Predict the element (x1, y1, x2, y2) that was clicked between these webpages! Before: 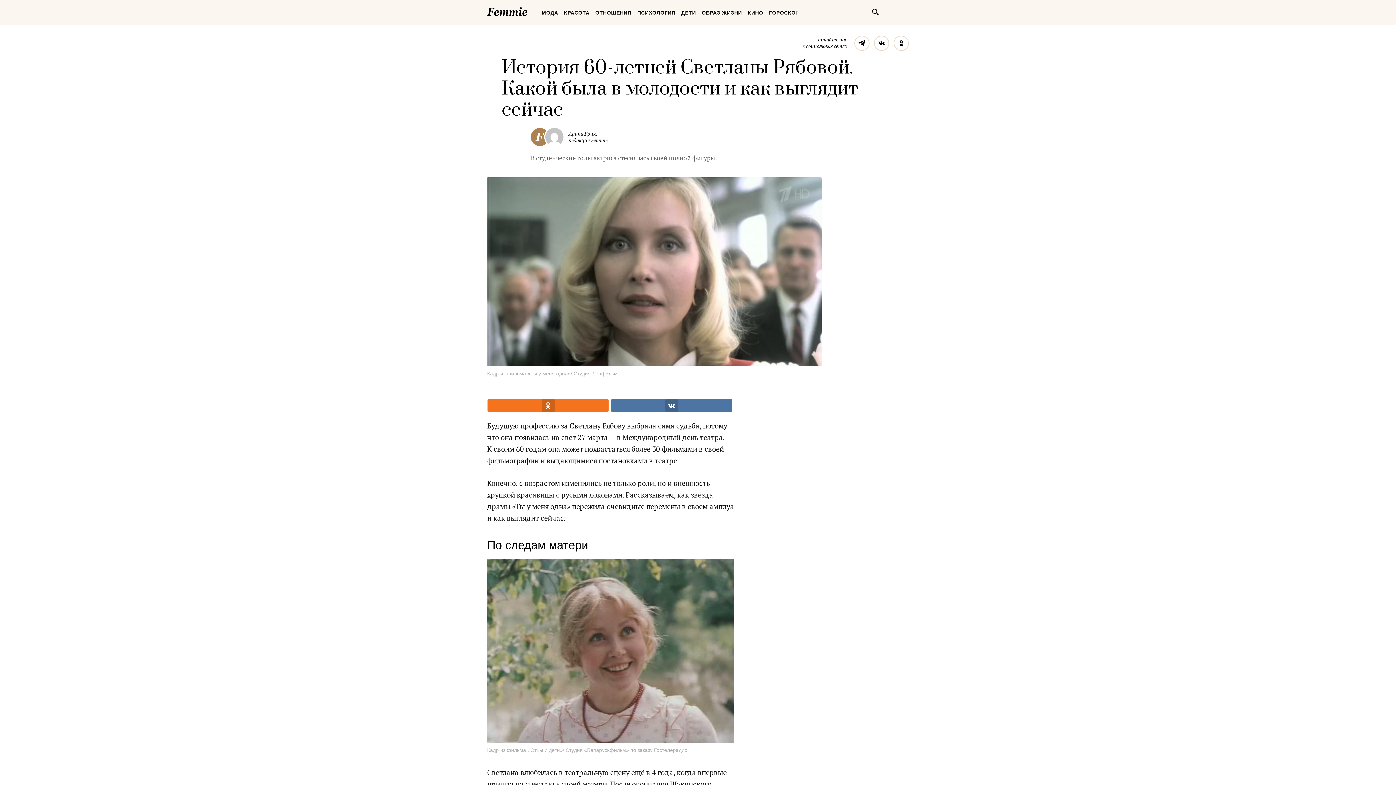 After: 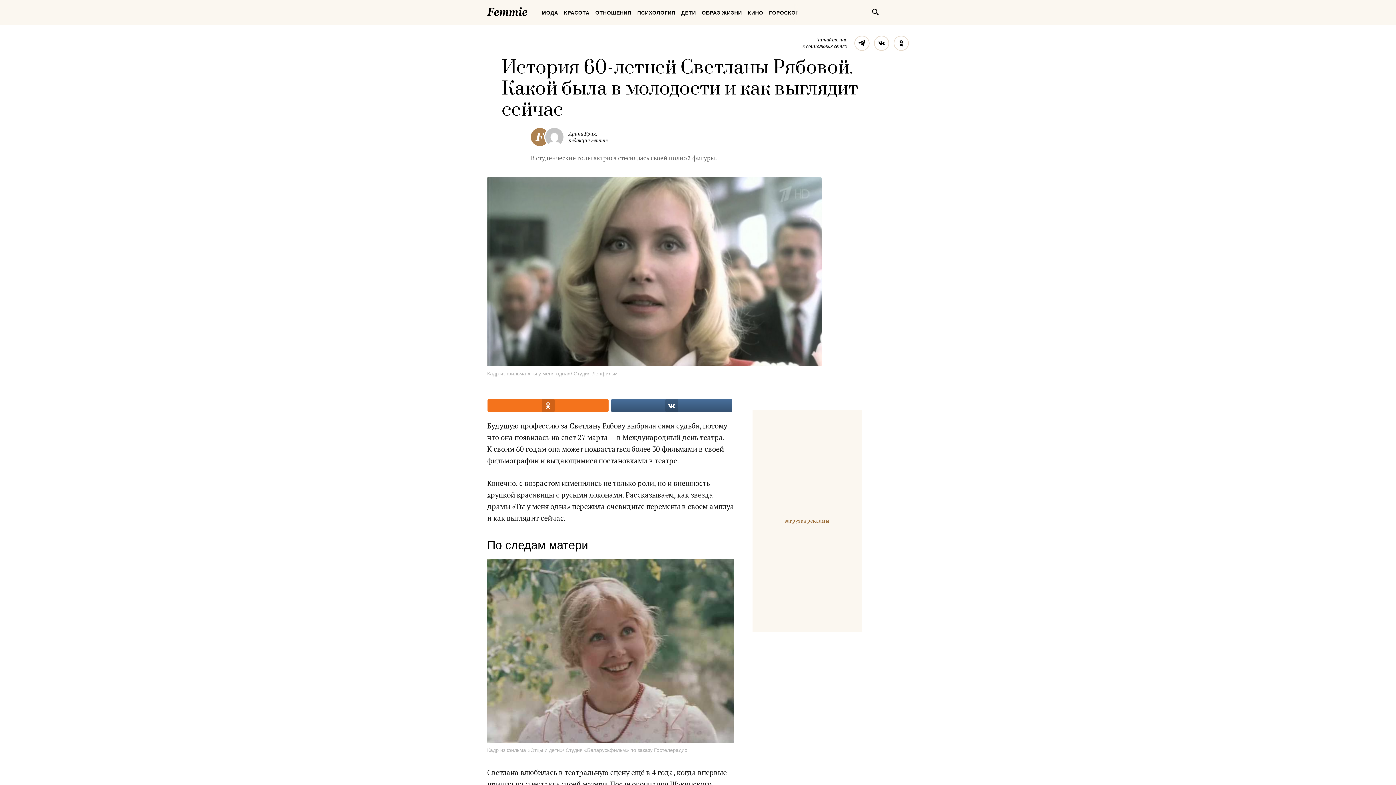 Action: bbox: (611, 399, 732, 412)